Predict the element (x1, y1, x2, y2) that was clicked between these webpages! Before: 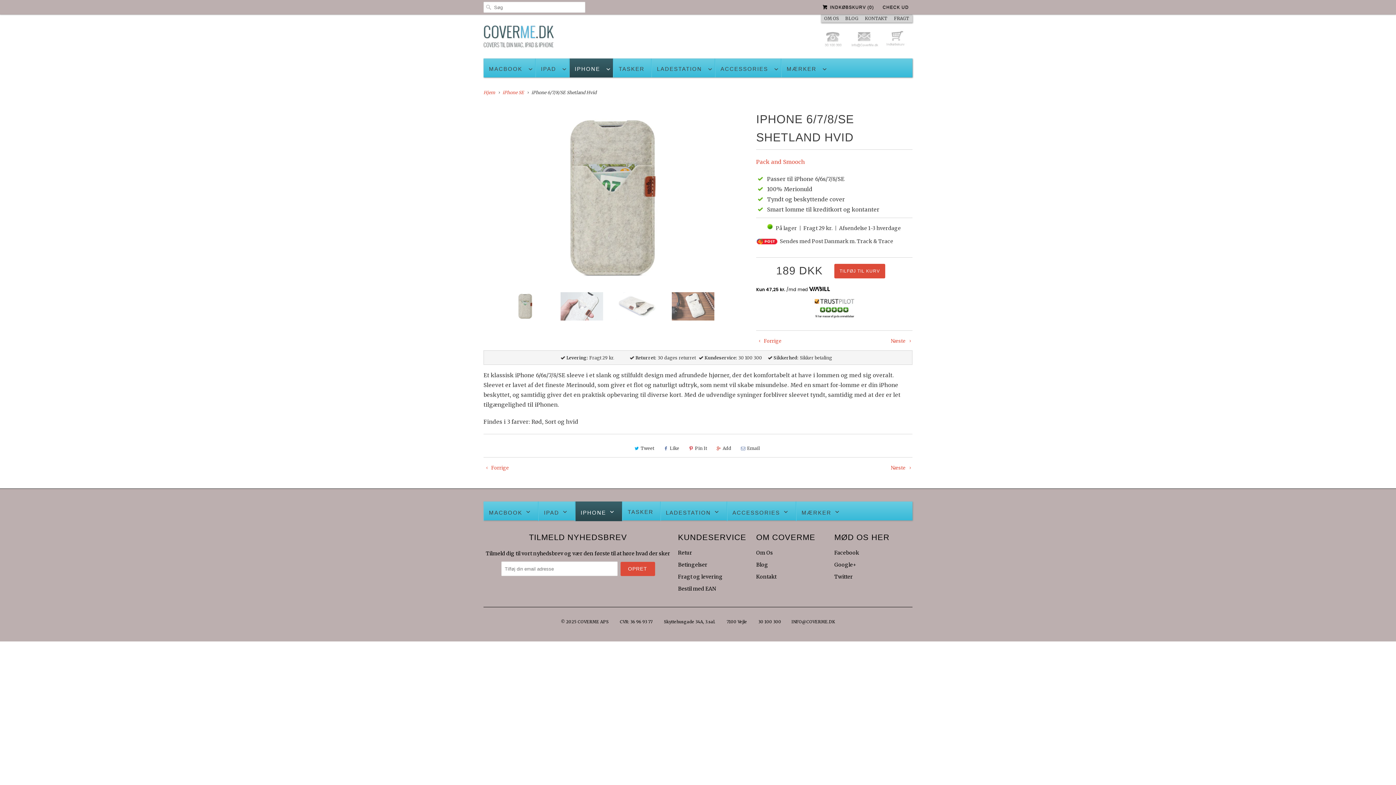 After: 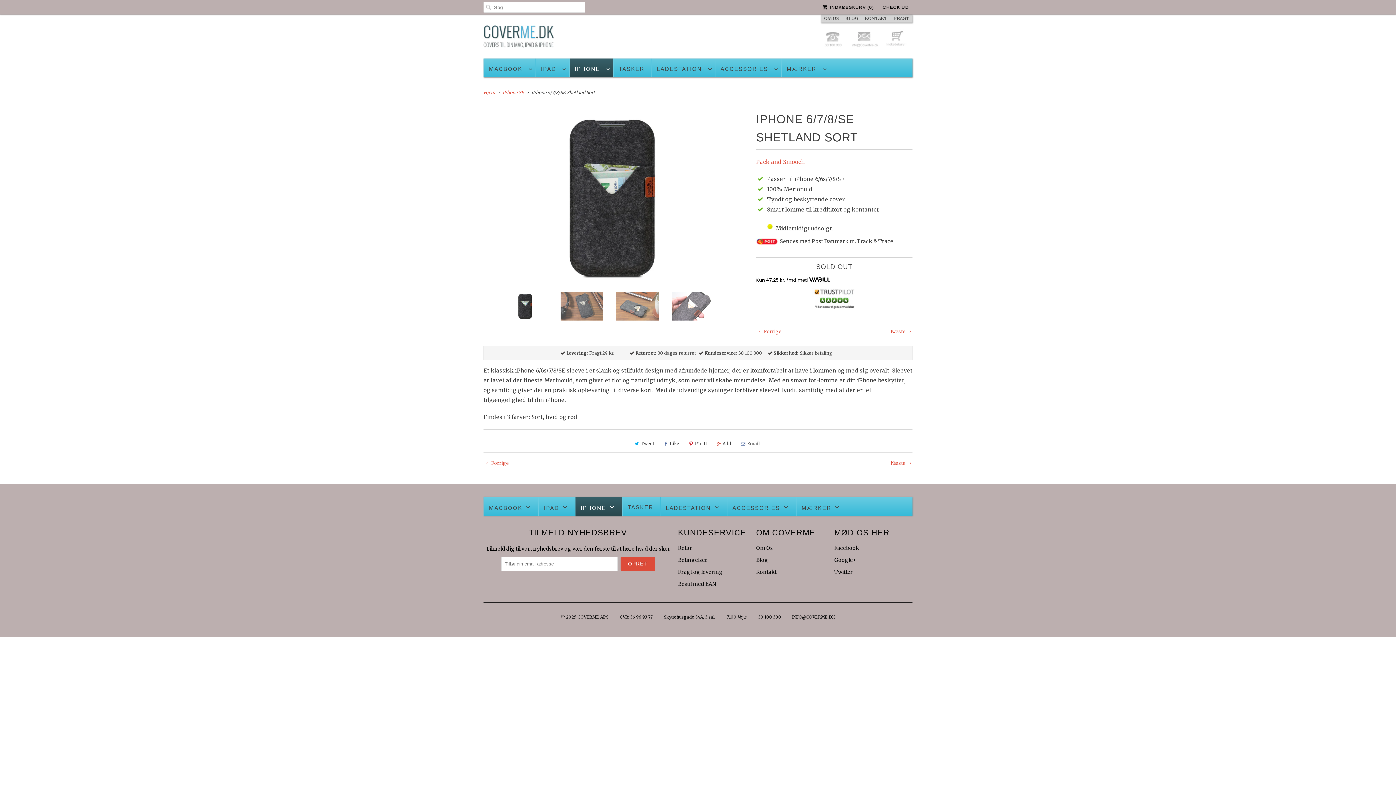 Action: label: Næste  bbox: (891, 338, 912, 344)